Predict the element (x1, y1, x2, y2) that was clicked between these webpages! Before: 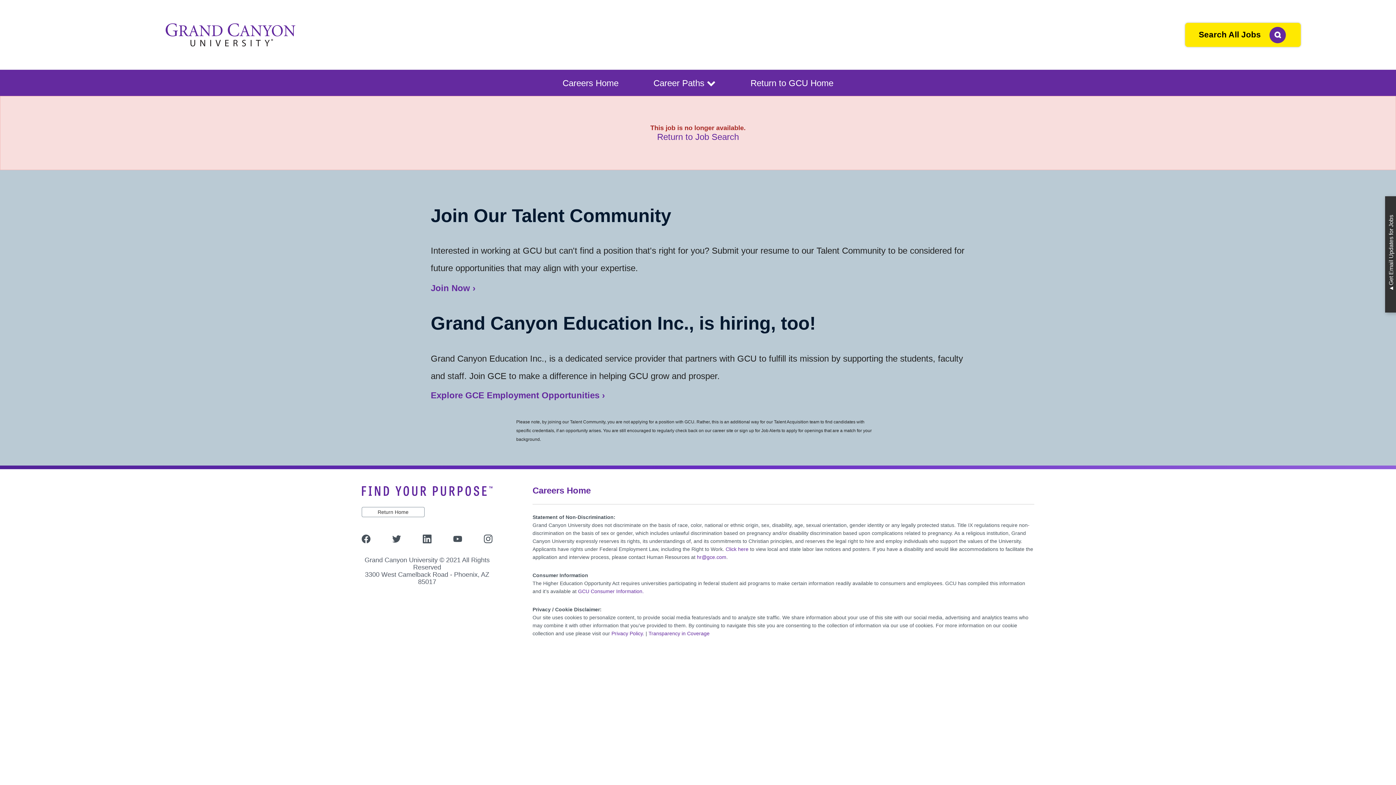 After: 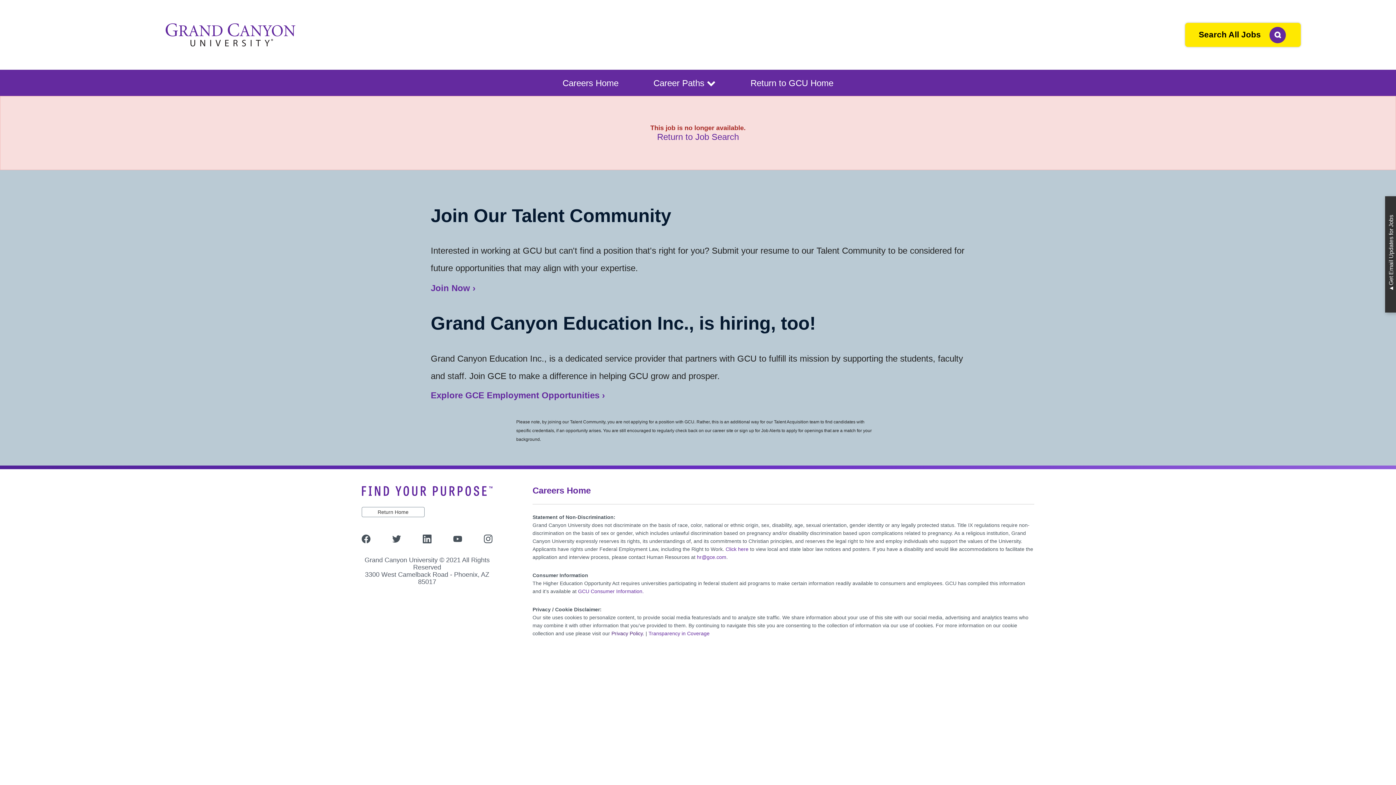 Action: bbox: (611, 630, 644, 636) label: Privacy Policy.